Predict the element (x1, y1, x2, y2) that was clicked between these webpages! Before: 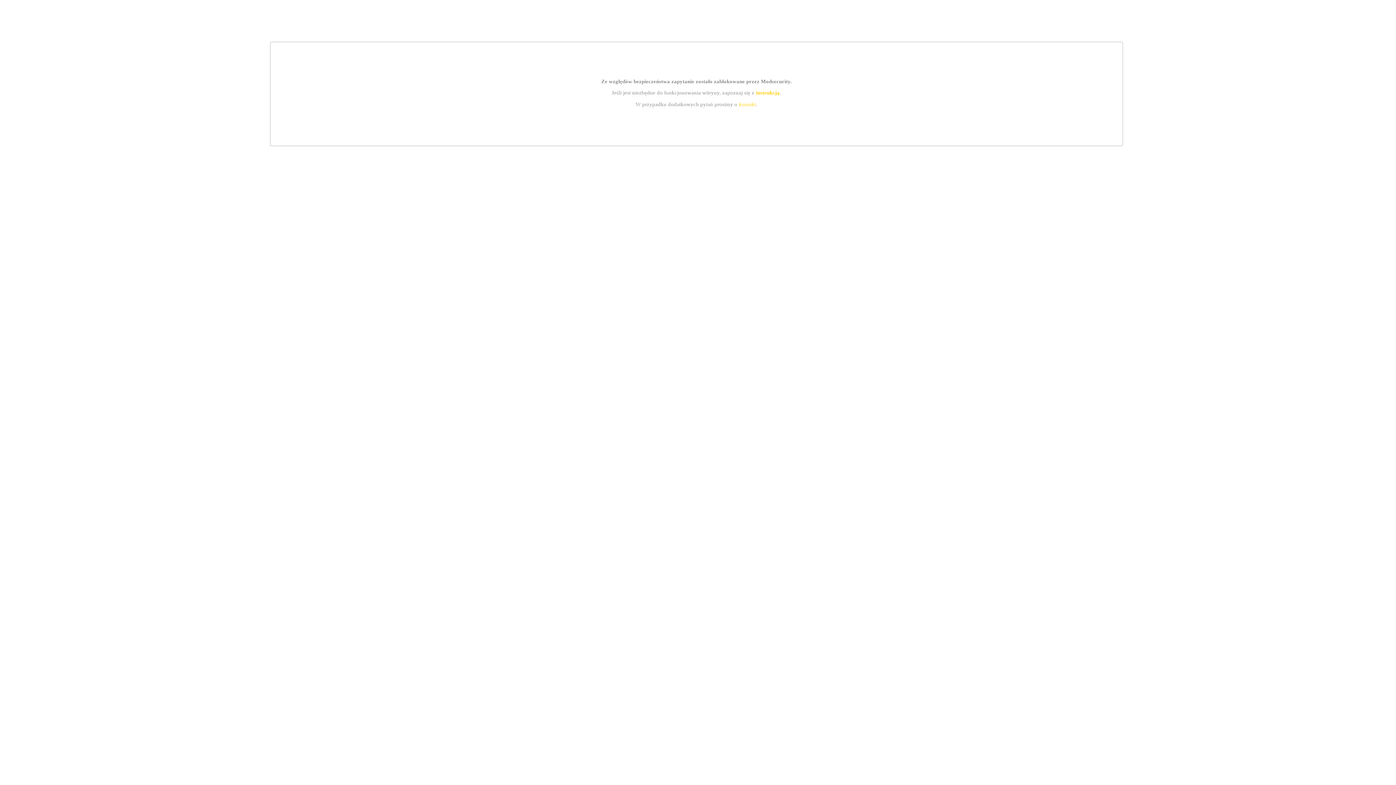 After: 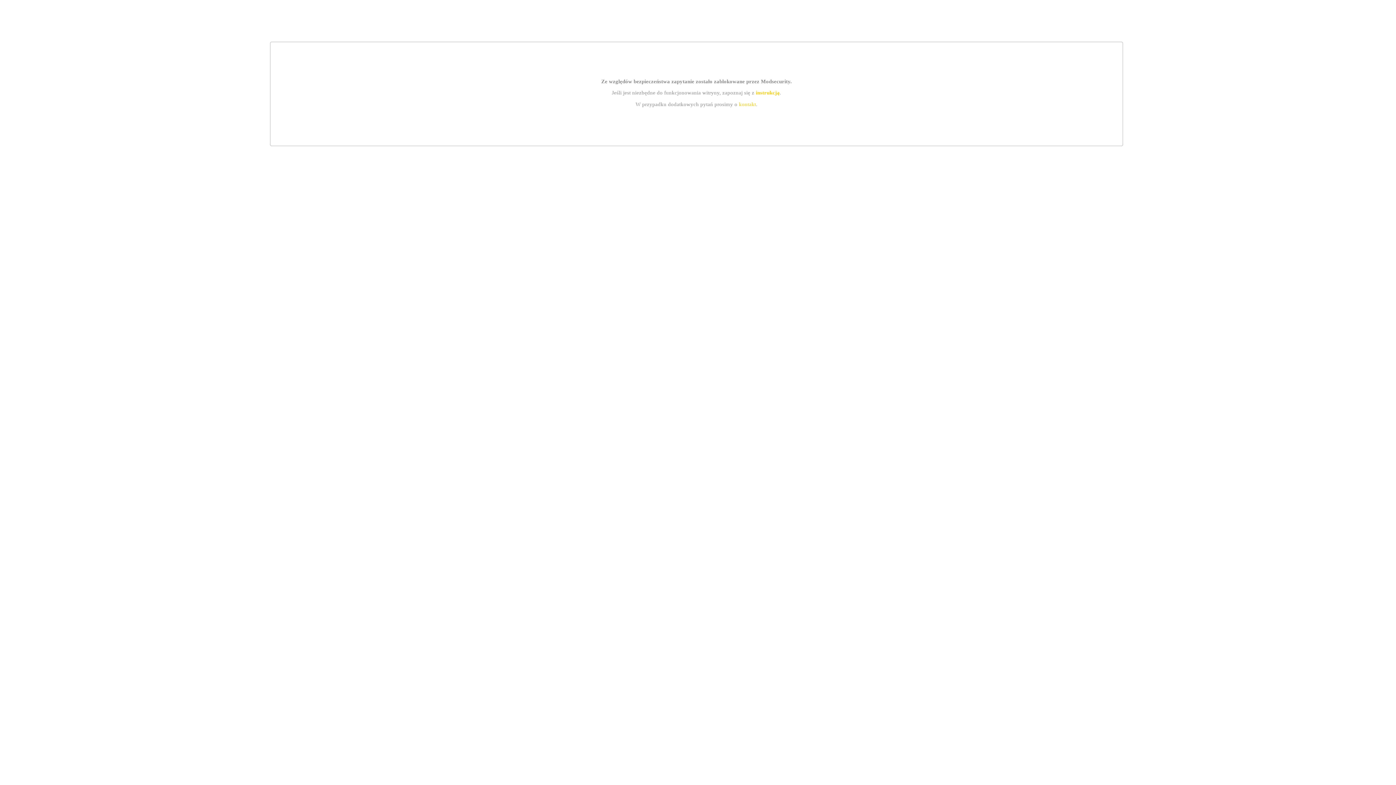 Action: label: kontakt bbox: (739, 101, 756, 107)